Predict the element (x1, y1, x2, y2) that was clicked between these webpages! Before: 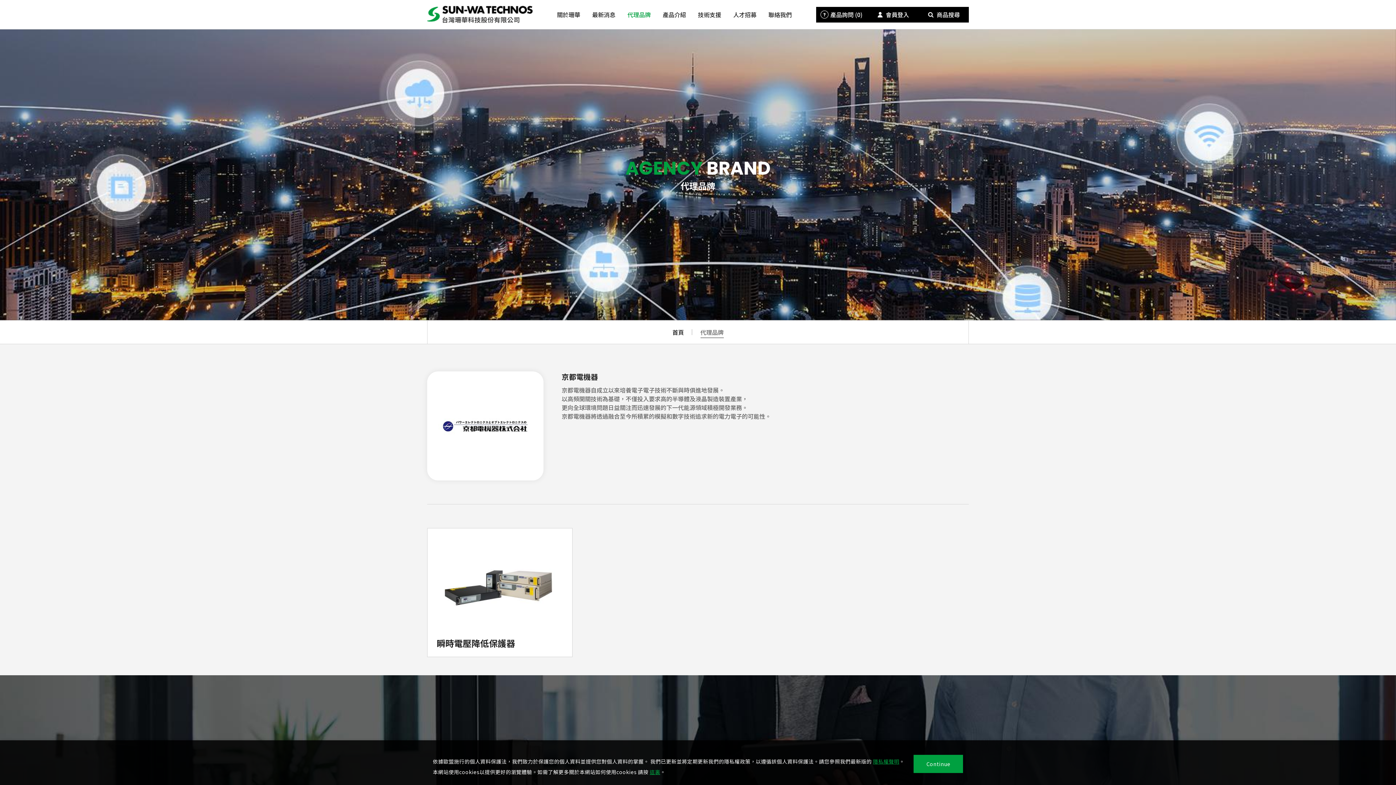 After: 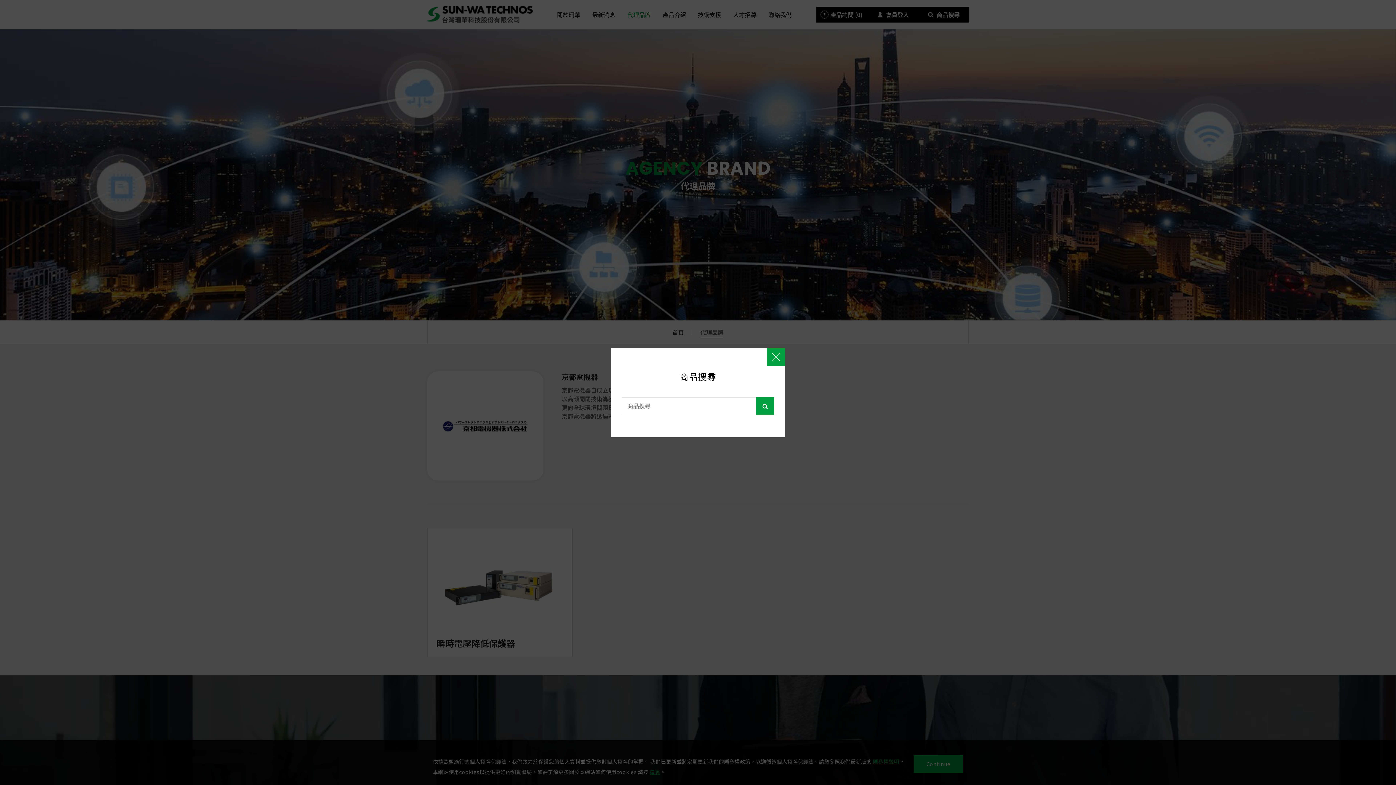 Action: bbox: (918, 6, 969, 22) label: 商品搜尋